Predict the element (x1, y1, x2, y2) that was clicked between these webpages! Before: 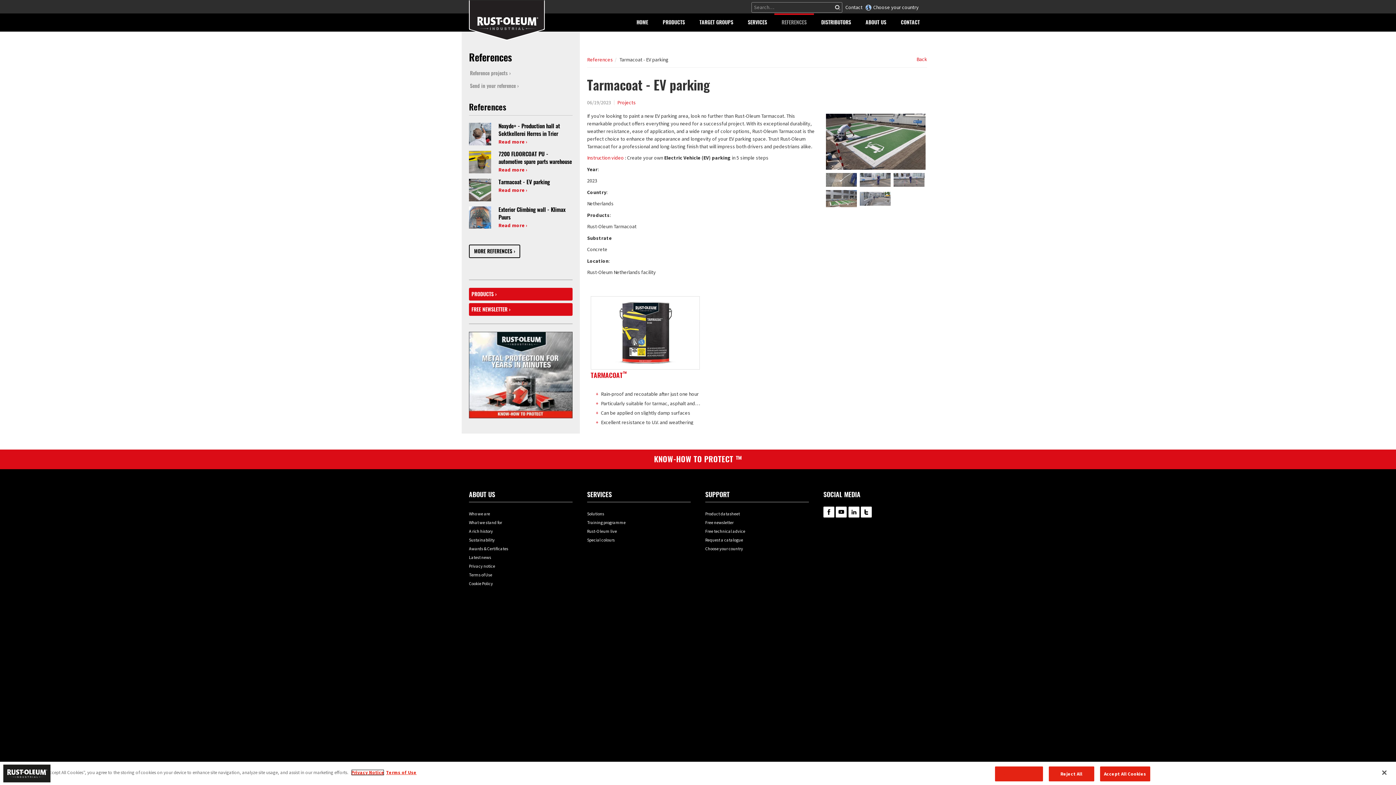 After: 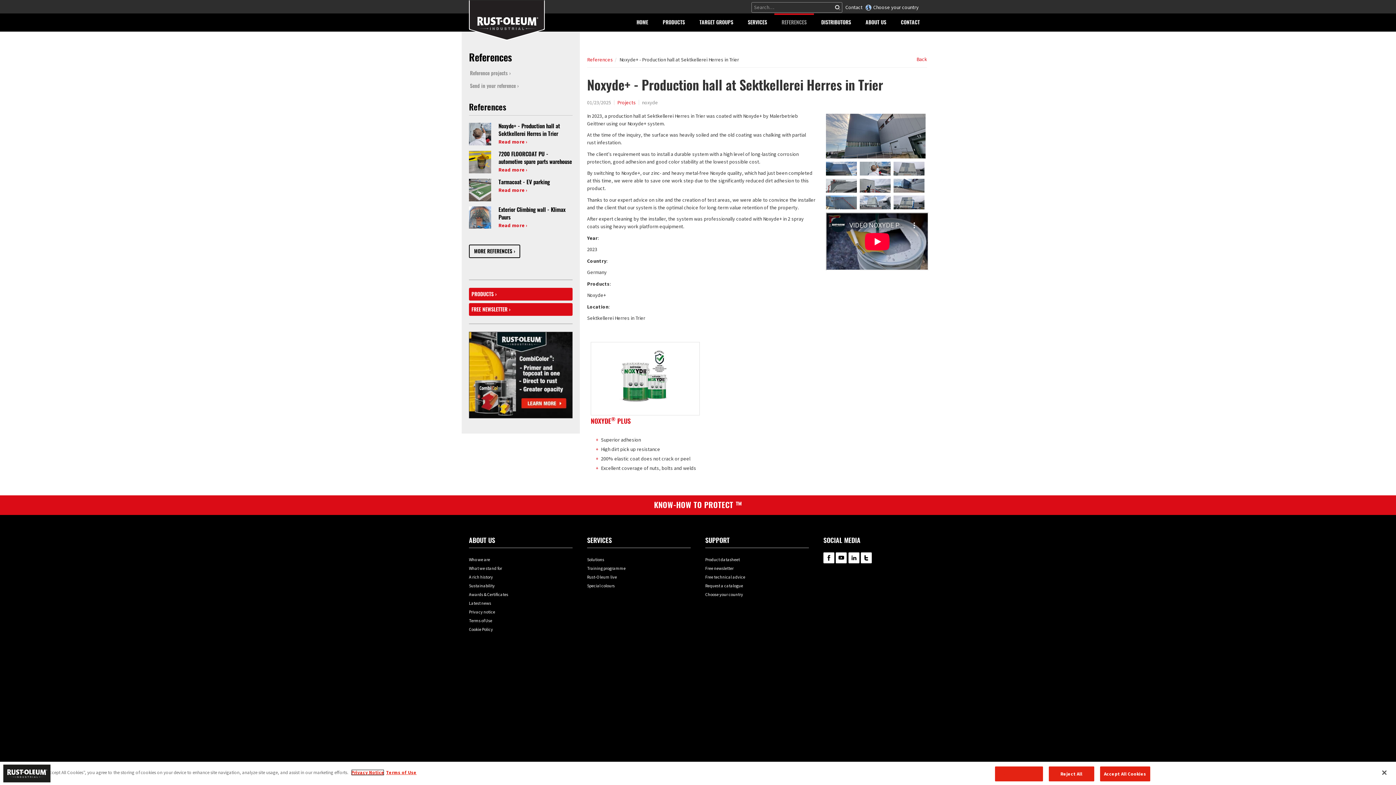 Action: label: Noxyde+ - Production hall at Sektkellerei Herres in Trier
Read more bbox: (498, 123, 572, 145)